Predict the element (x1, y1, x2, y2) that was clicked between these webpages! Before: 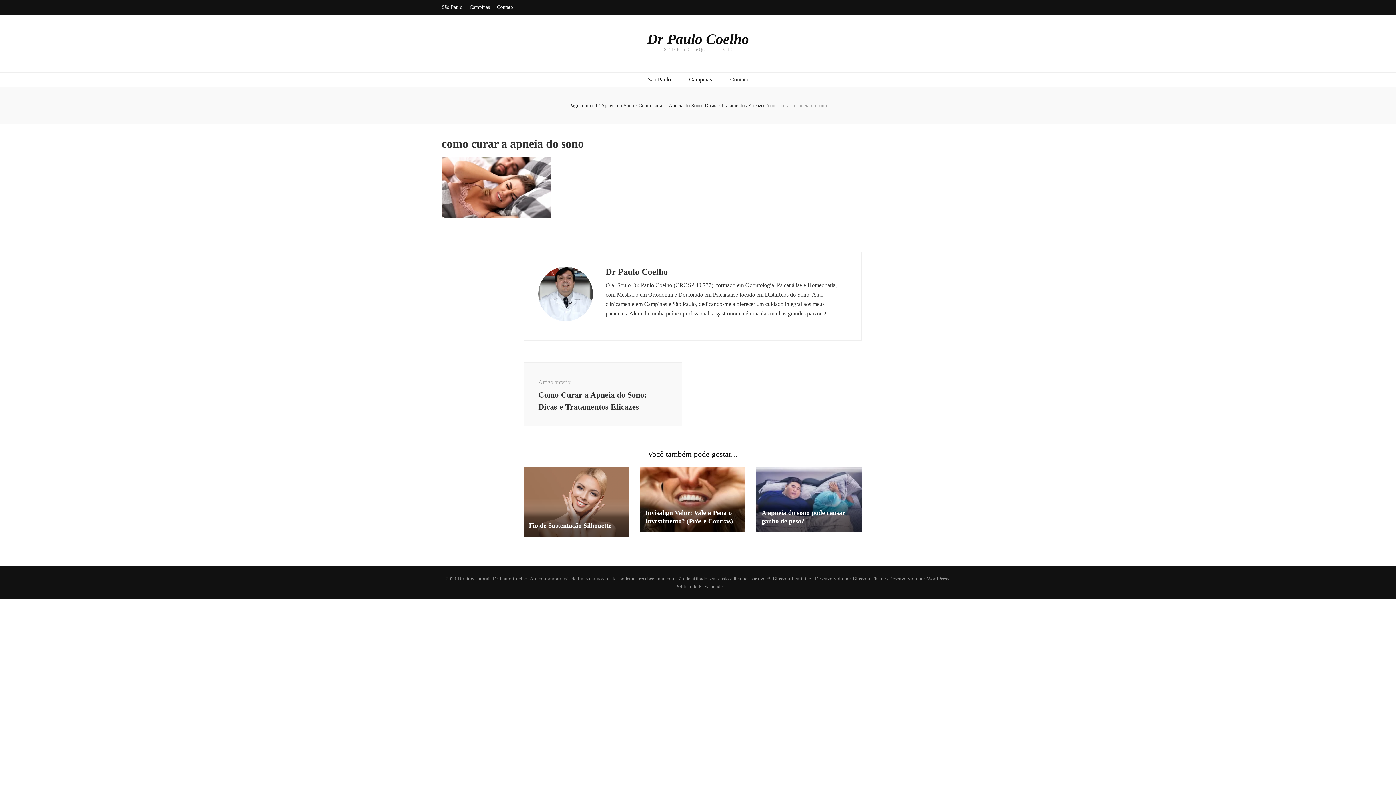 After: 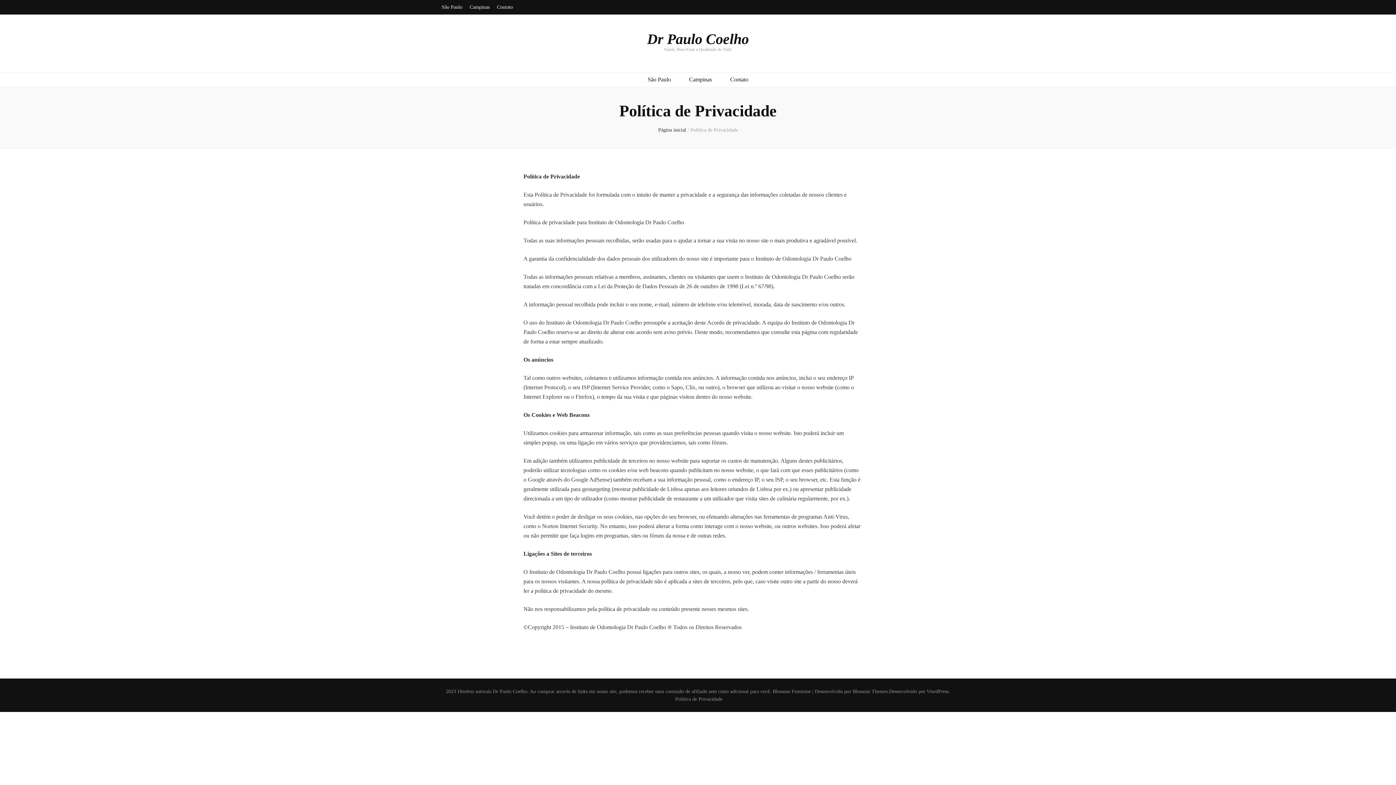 Action: label: Política de Privacidade bbox: (675, 583, 722, 590)